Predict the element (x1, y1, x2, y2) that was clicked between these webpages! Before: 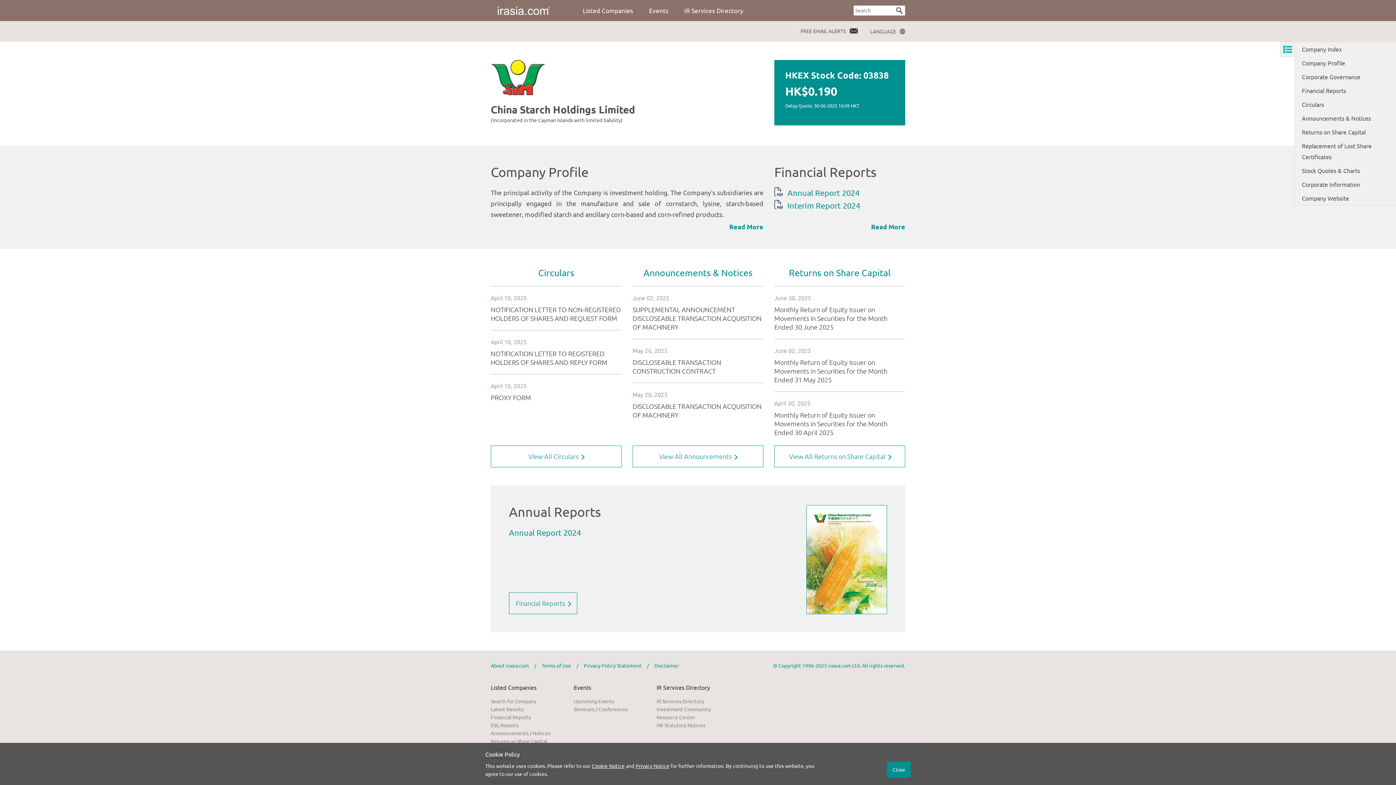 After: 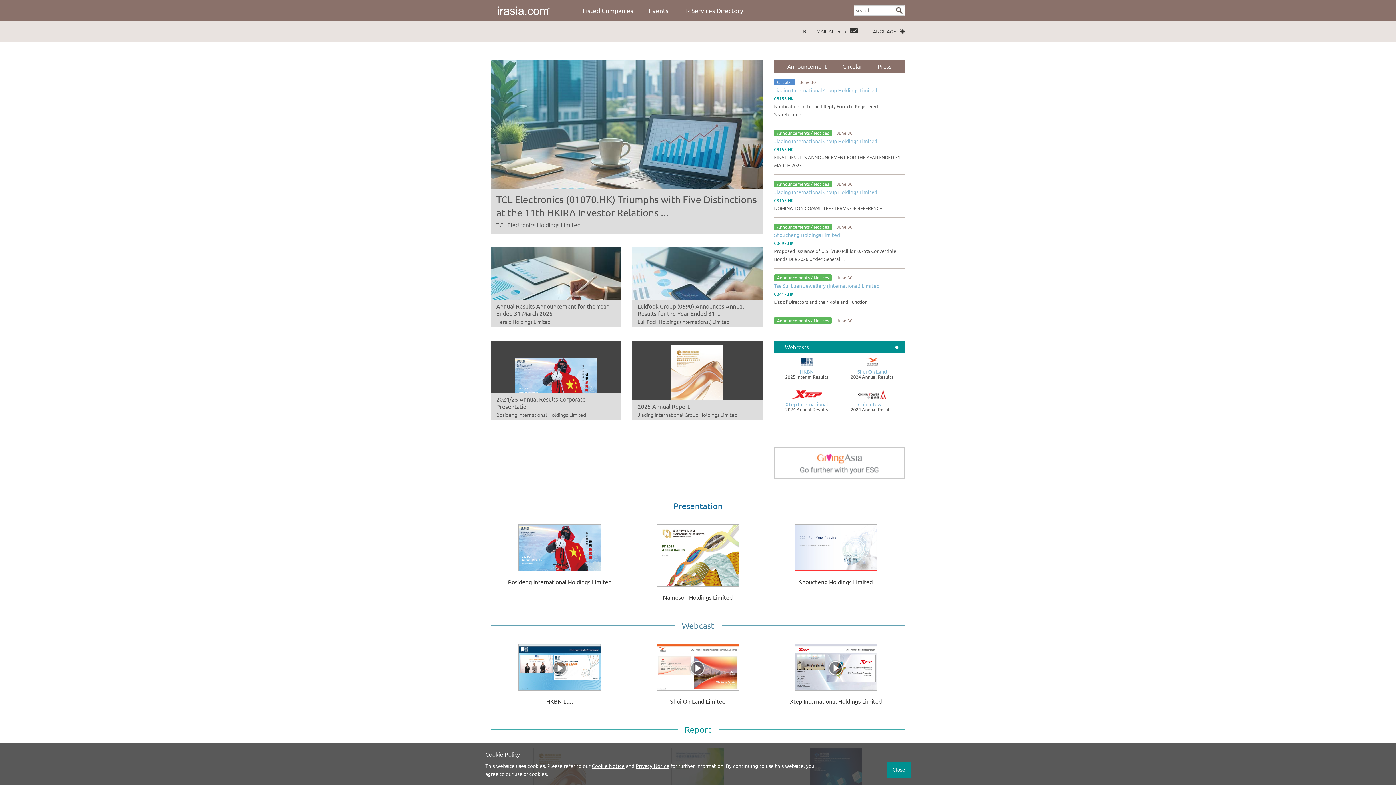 Action: bbox: (490, 0, 570, 21)